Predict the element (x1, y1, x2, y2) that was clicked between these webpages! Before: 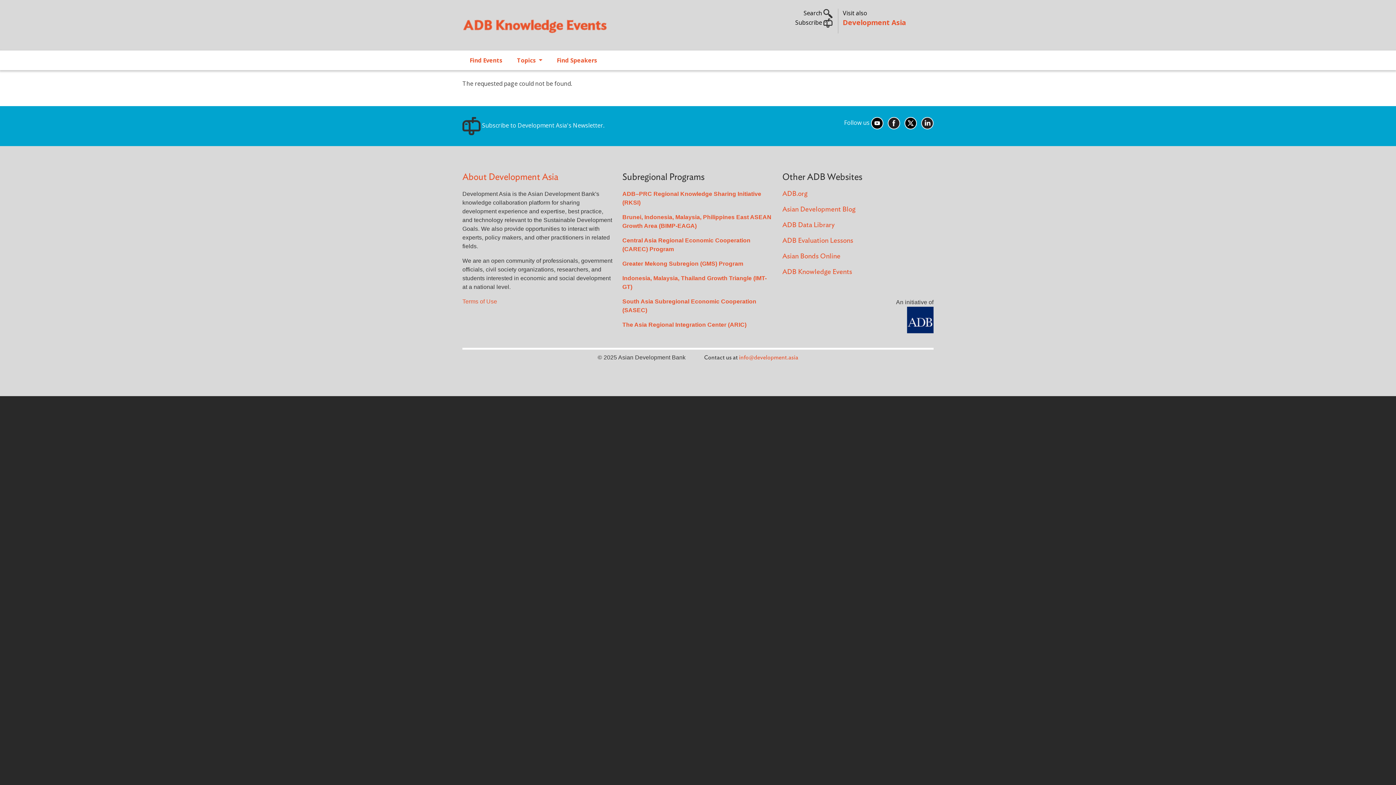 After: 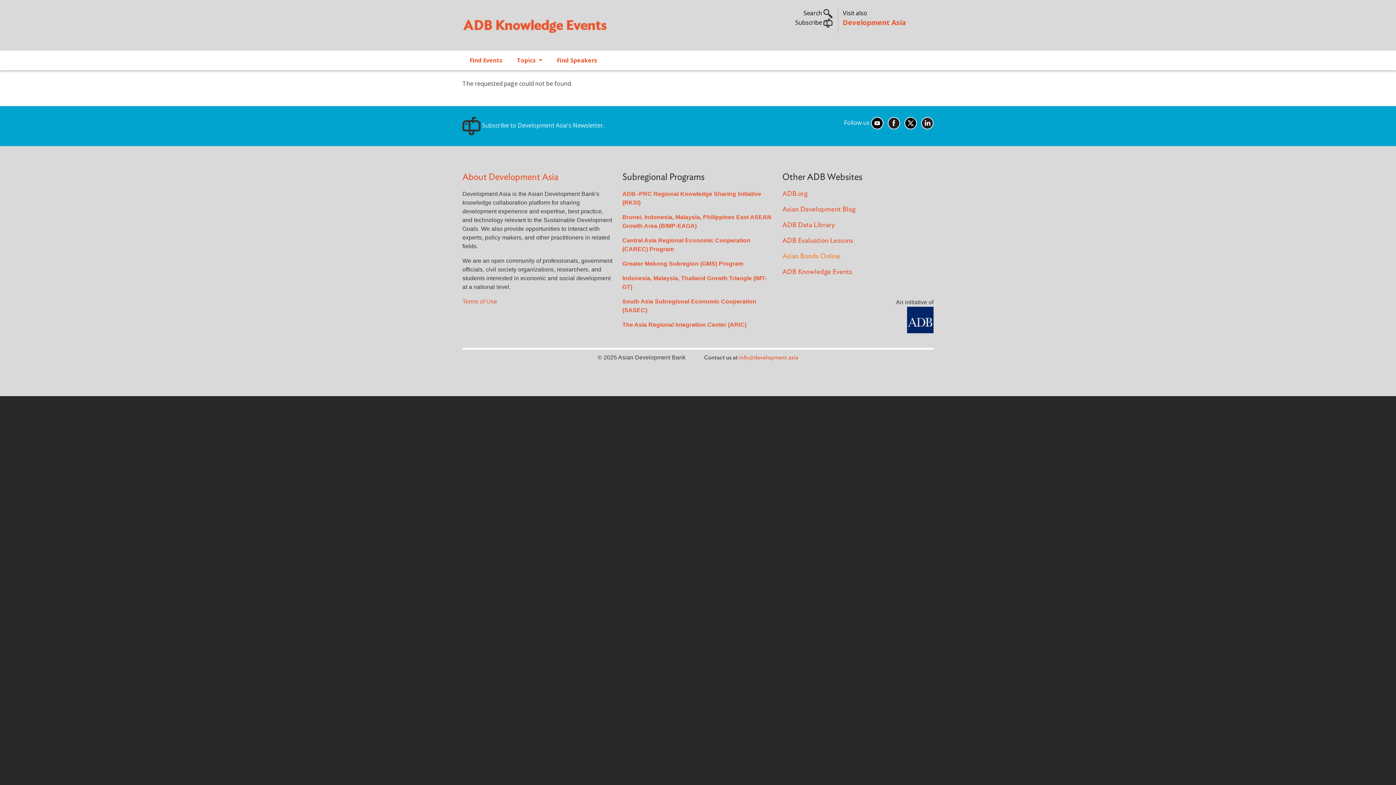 Action: bbox: (782, 253, 840, 259) label: Asian Bonds Online